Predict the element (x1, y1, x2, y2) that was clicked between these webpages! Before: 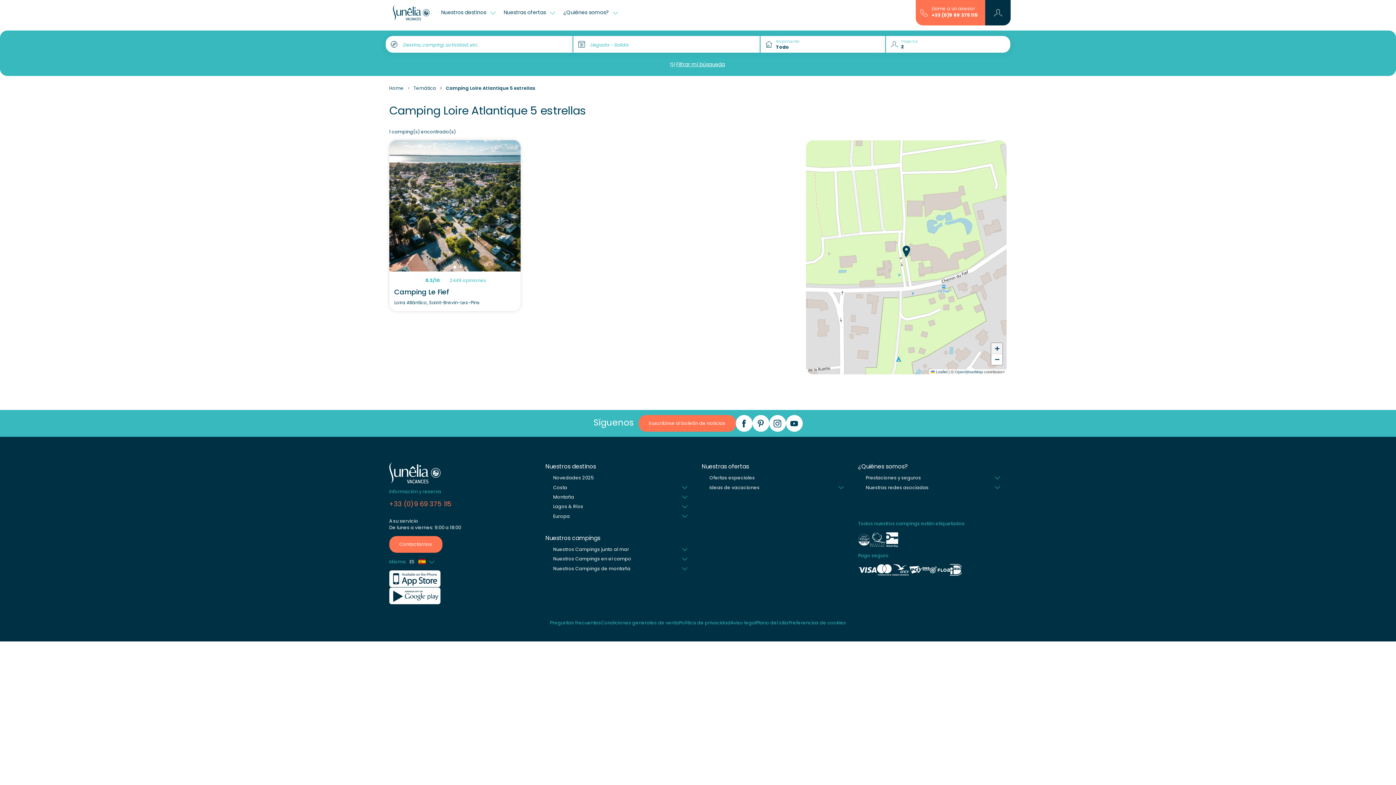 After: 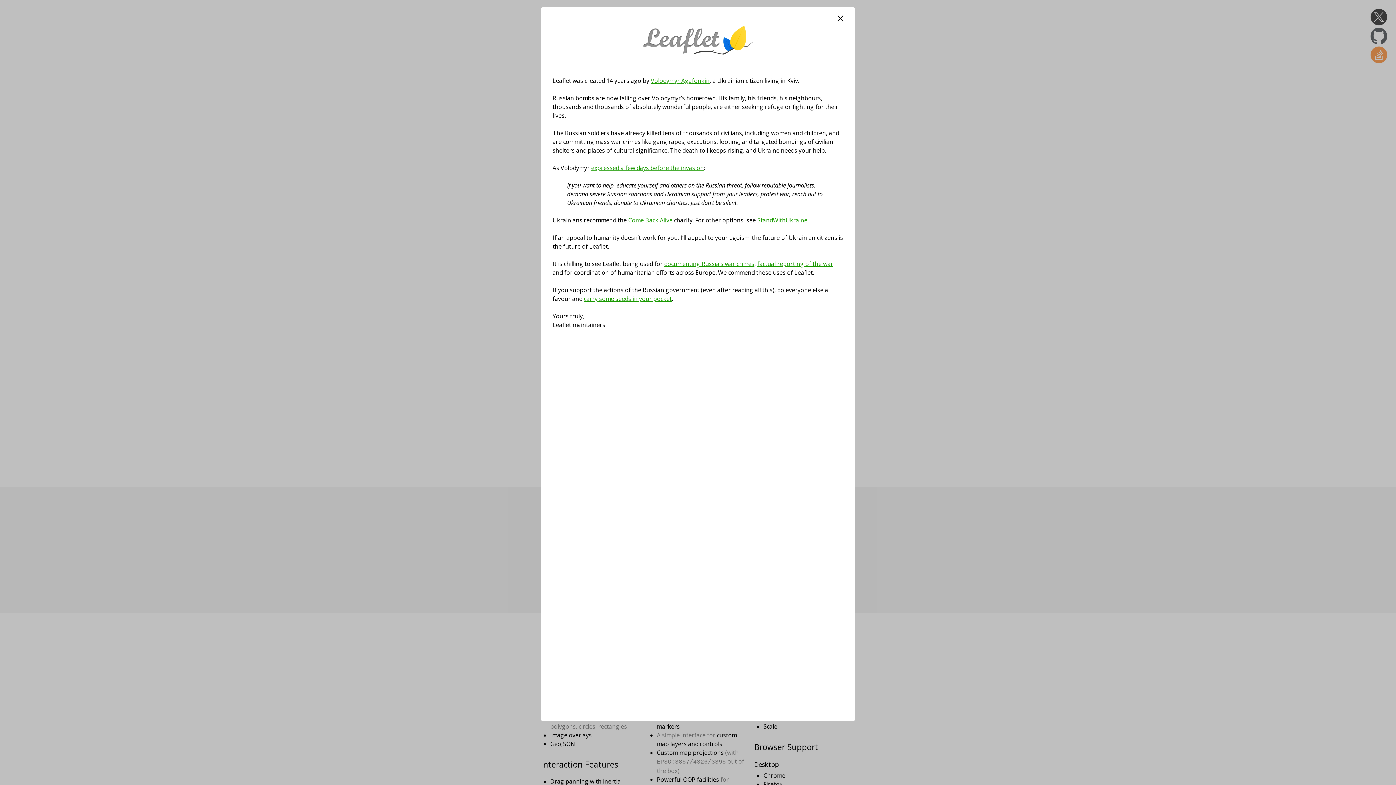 Action: bbox: (931, 369, 947, 374) label:  Leaflet